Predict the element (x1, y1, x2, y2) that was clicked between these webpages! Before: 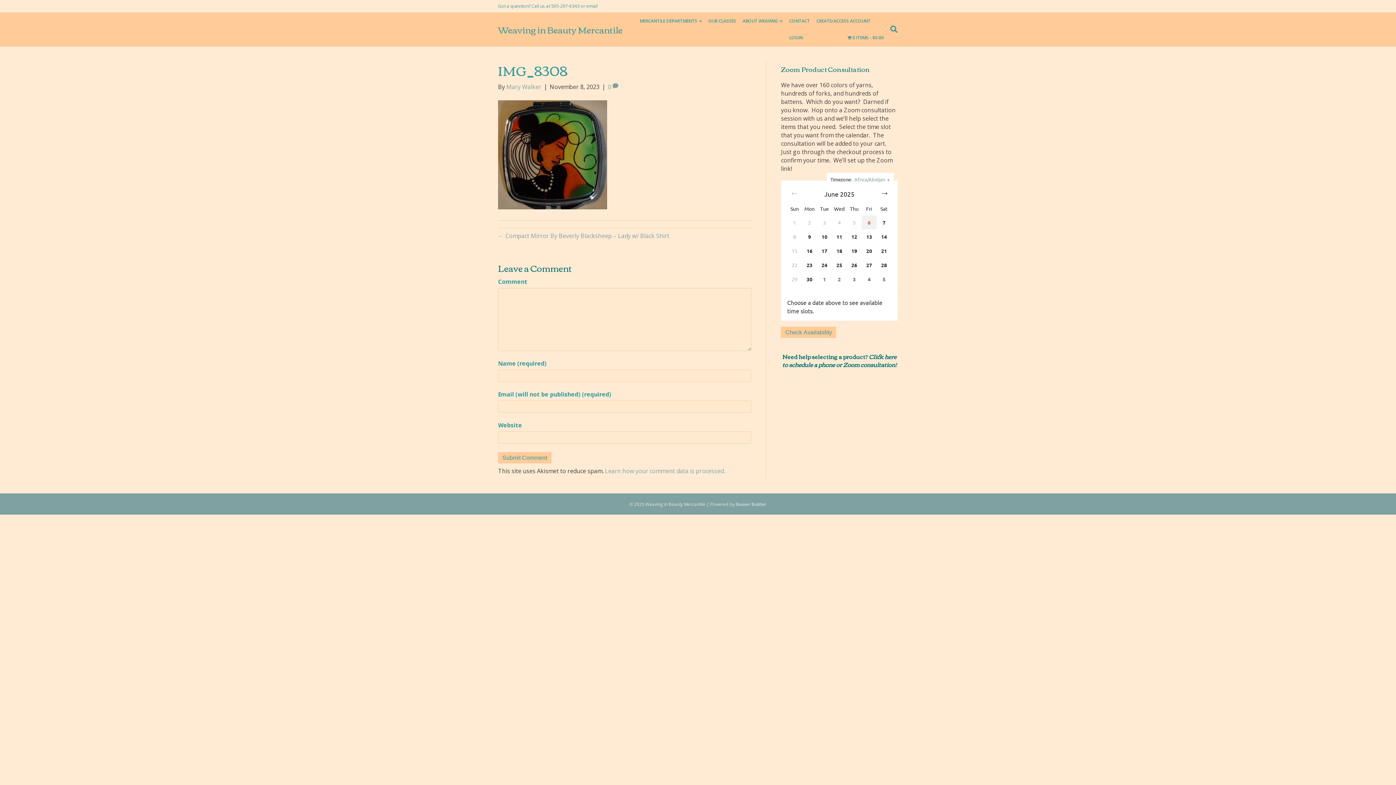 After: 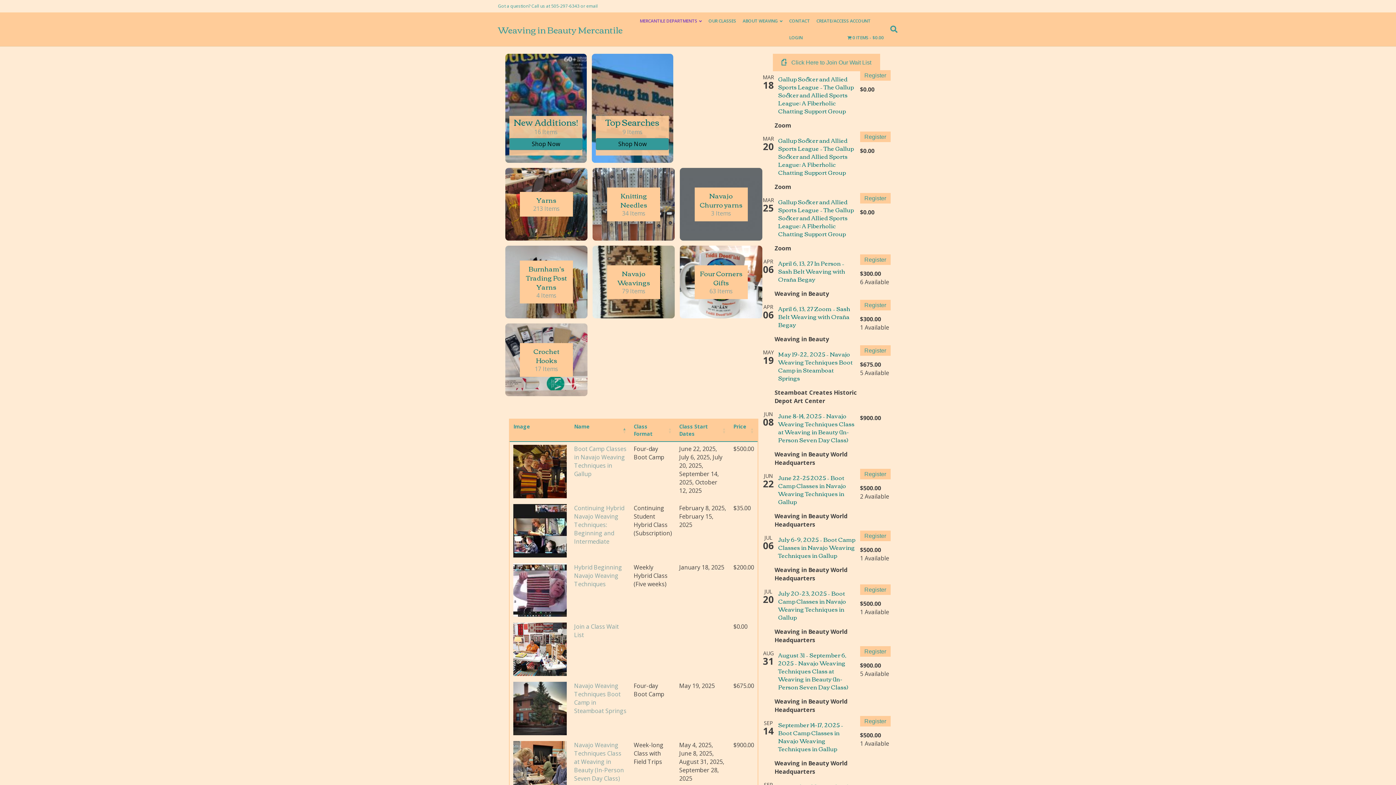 Action: label: MERCANTILE DEPARTMENTS bbox: (636, 12, 705, 29)